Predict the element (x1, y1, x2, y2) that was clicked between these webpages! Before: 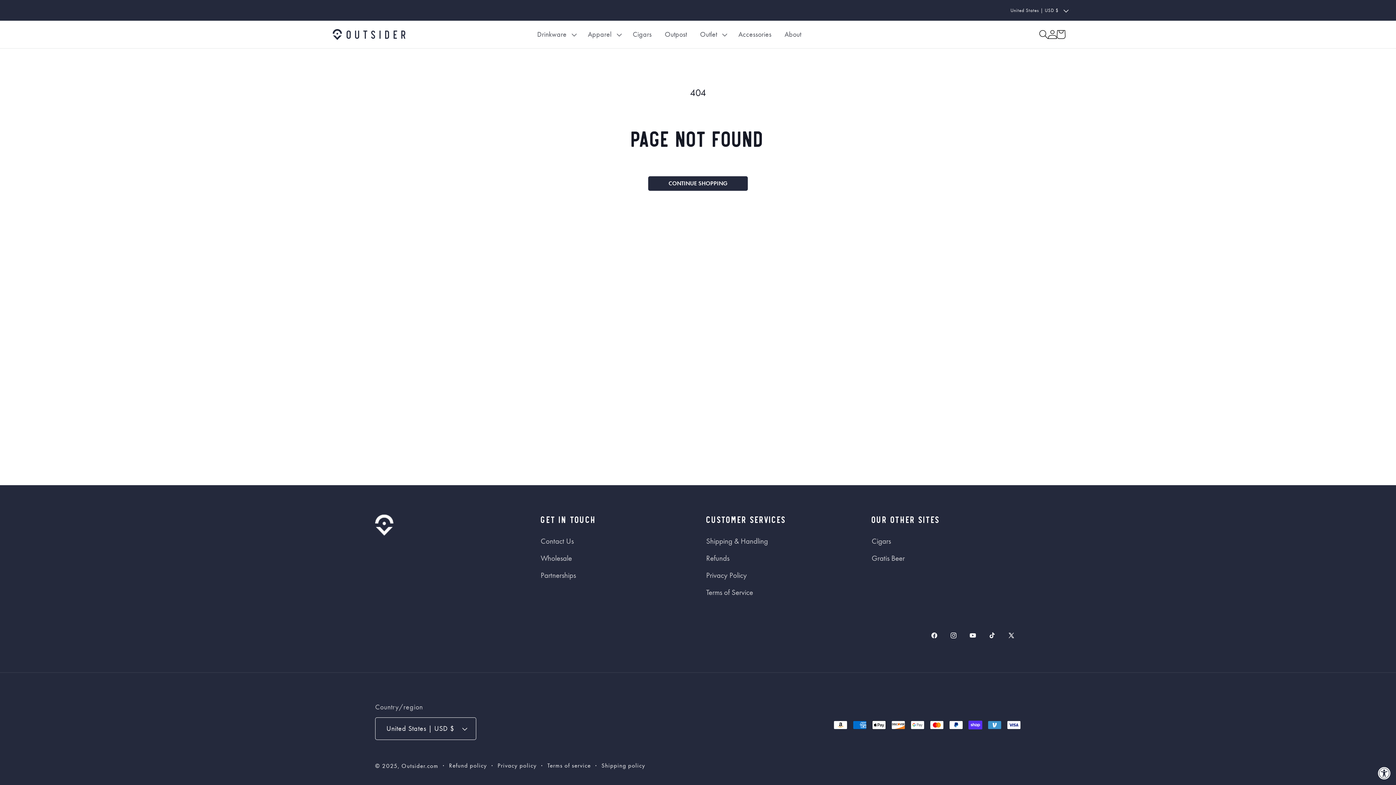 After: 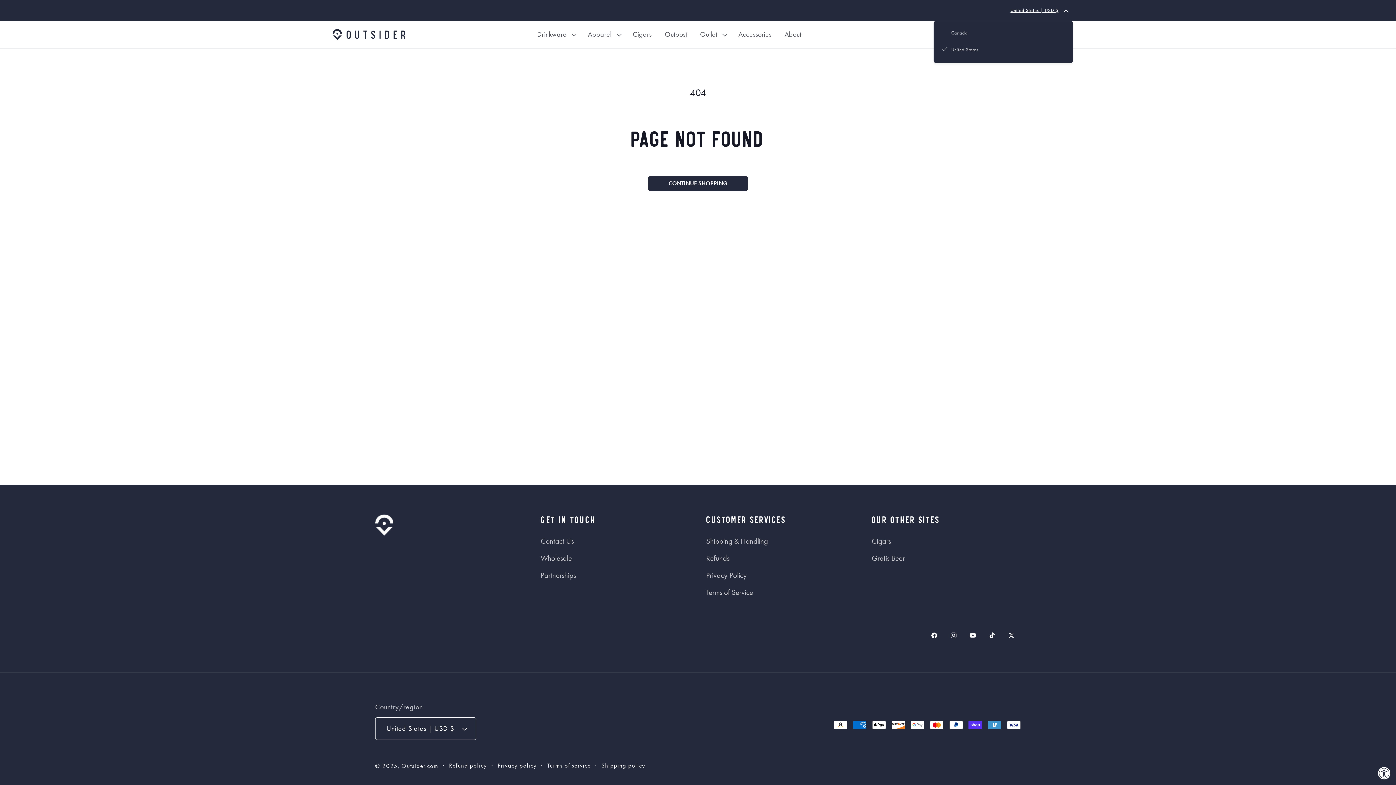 Action: bbox: (1004, 0, 1073, 20) label: United States | USD $